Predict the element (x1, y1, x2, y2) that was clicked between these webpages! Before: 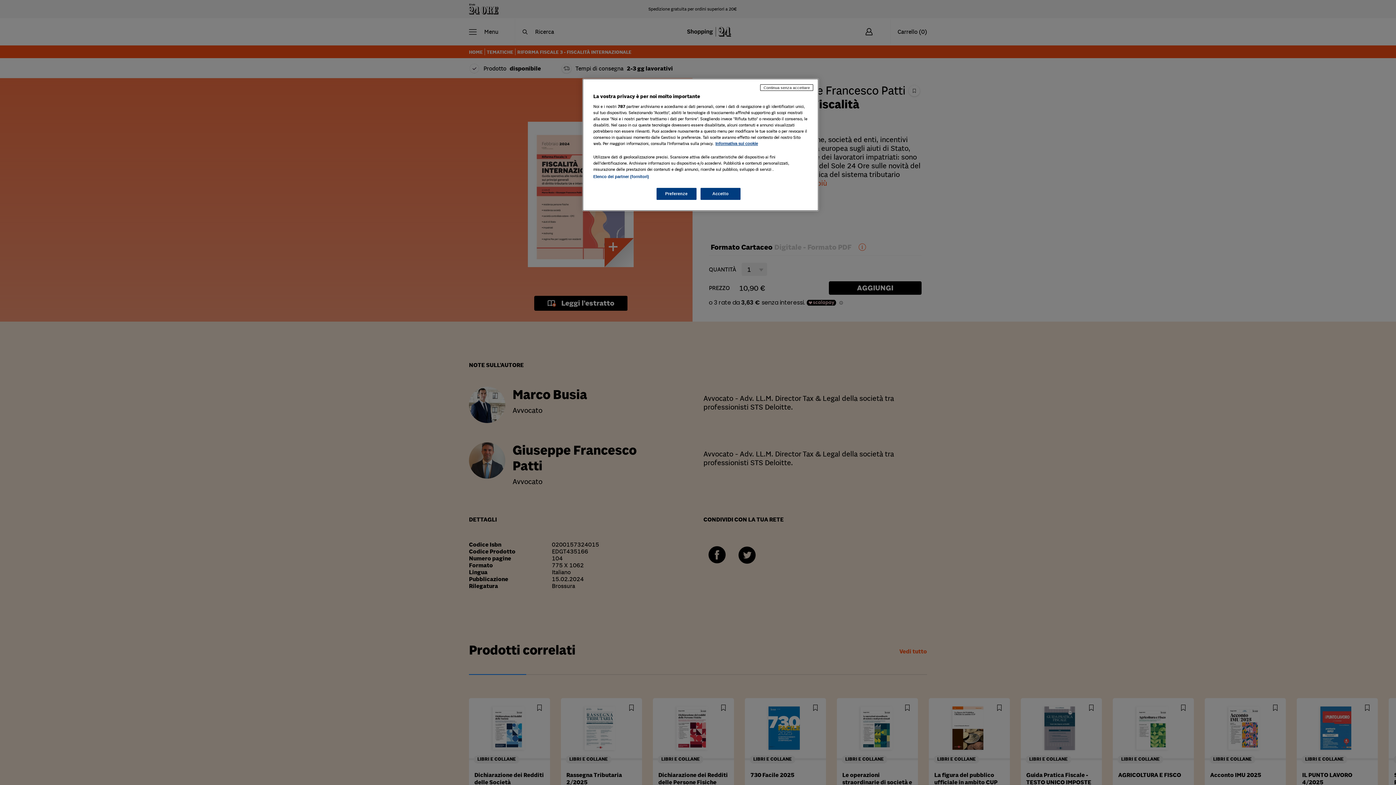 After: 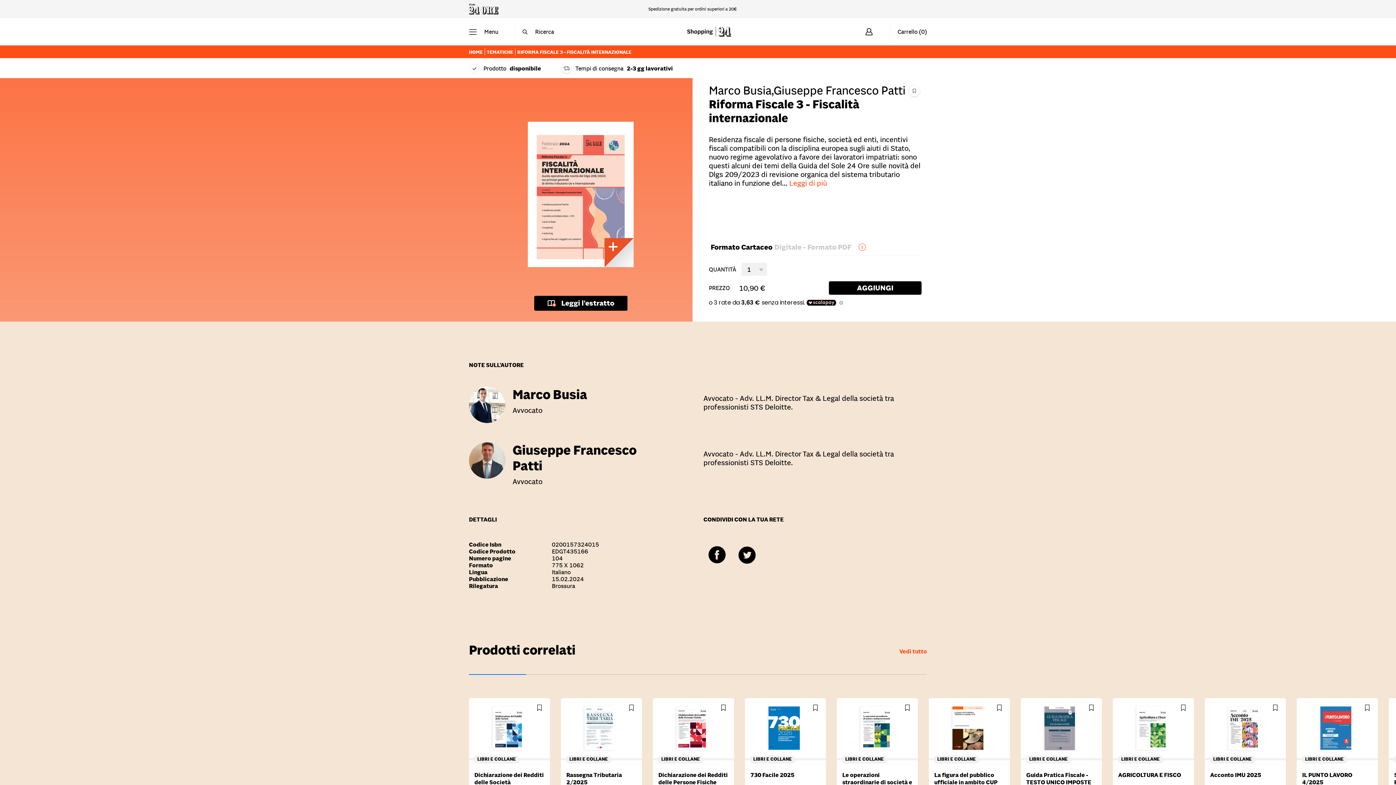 Action: label: Continua senza accettare bbox: (760, 84, 813, 90)